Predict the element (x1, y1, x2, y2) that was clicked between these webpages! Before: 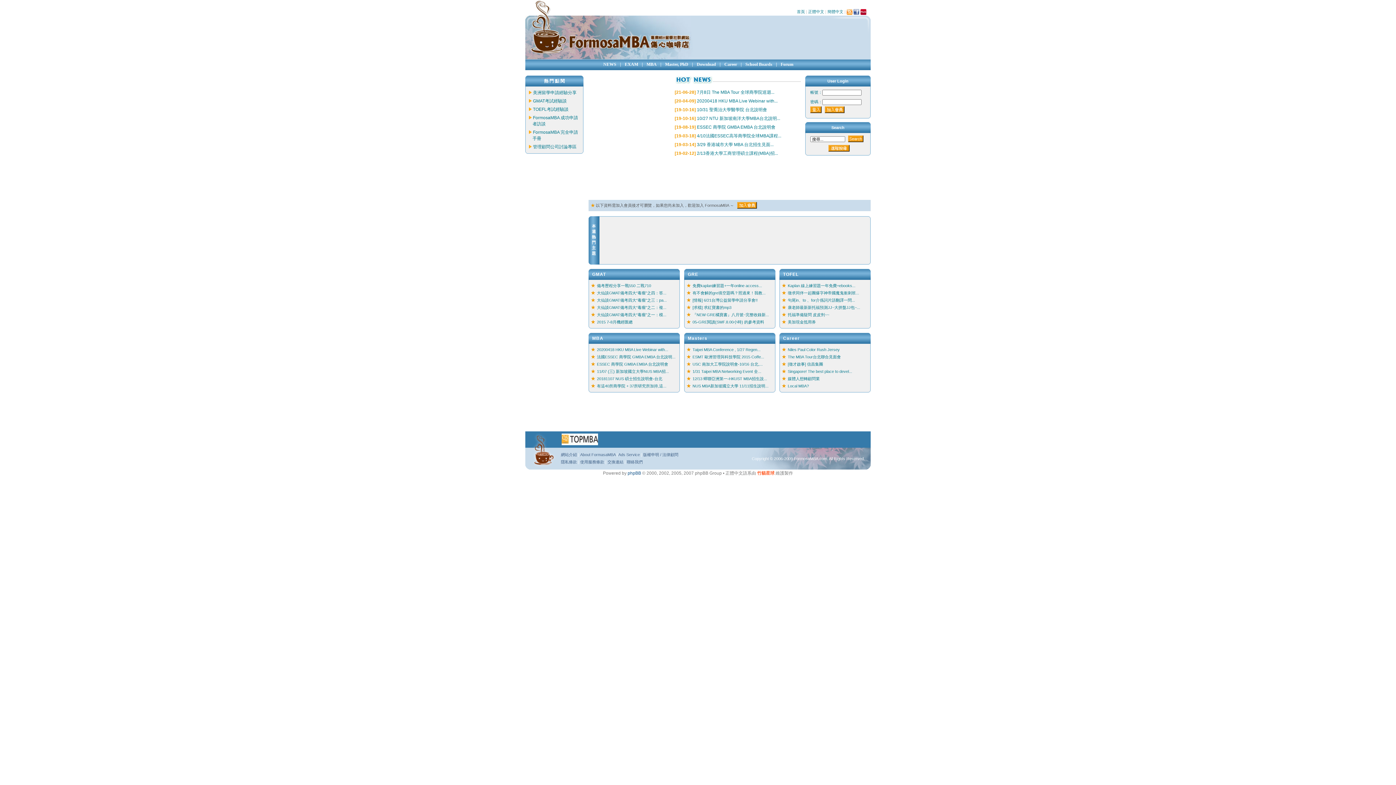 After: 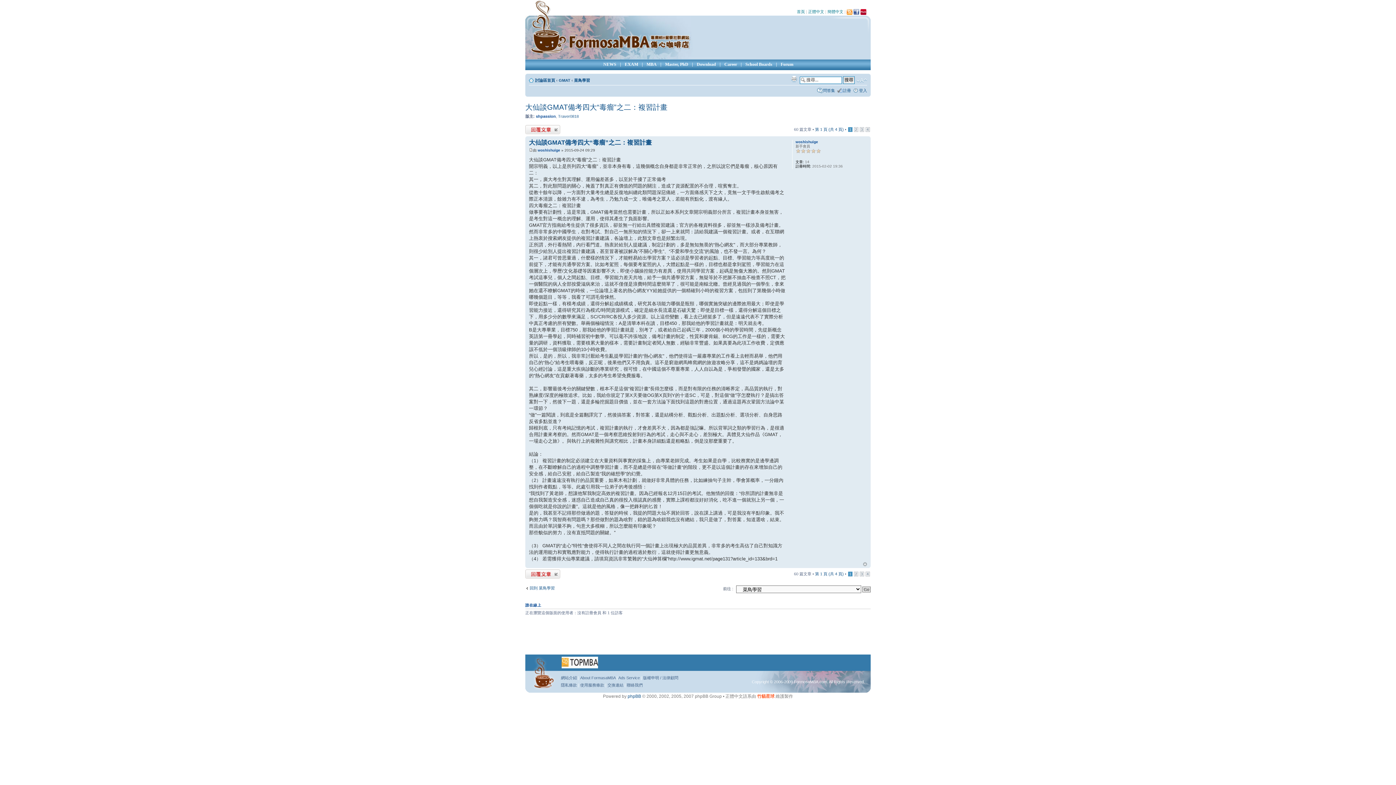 Action: label: 大仙談GMAT備考四大“毒瘤”之二：複... bbox: (597, 305, 666, 309)